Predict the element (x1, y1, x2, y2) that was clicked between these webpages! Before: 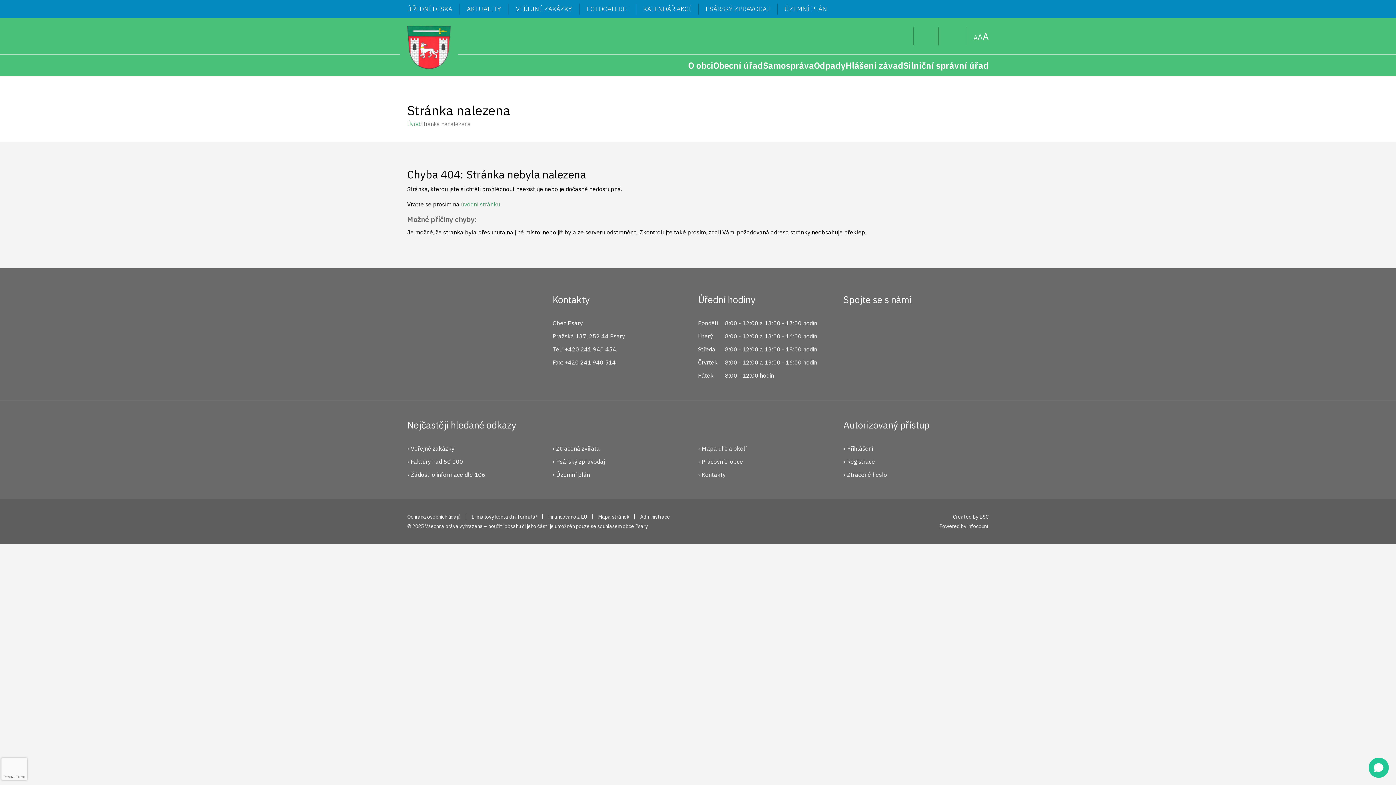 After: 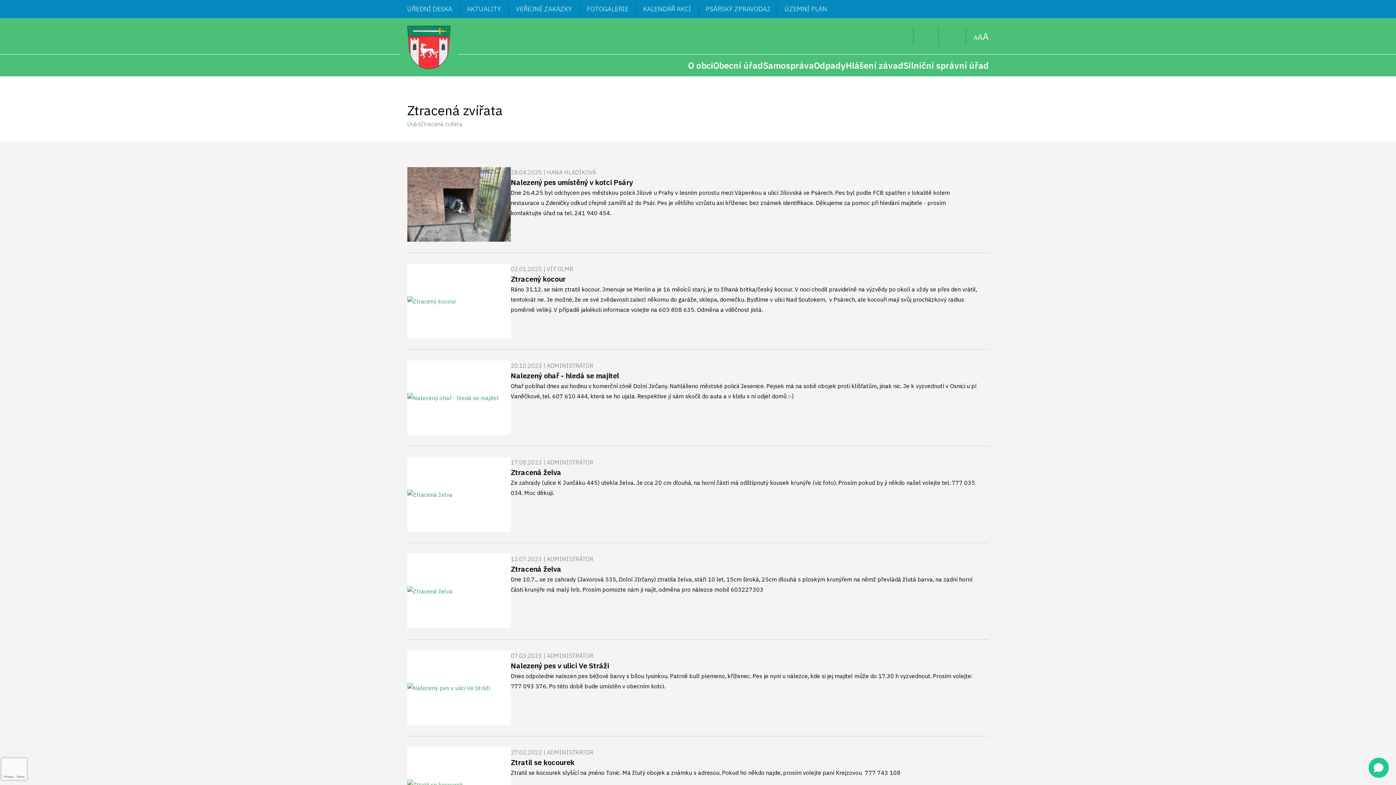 Action: label: Ztracená zvířata bbox: (552, 442, 600, 455)